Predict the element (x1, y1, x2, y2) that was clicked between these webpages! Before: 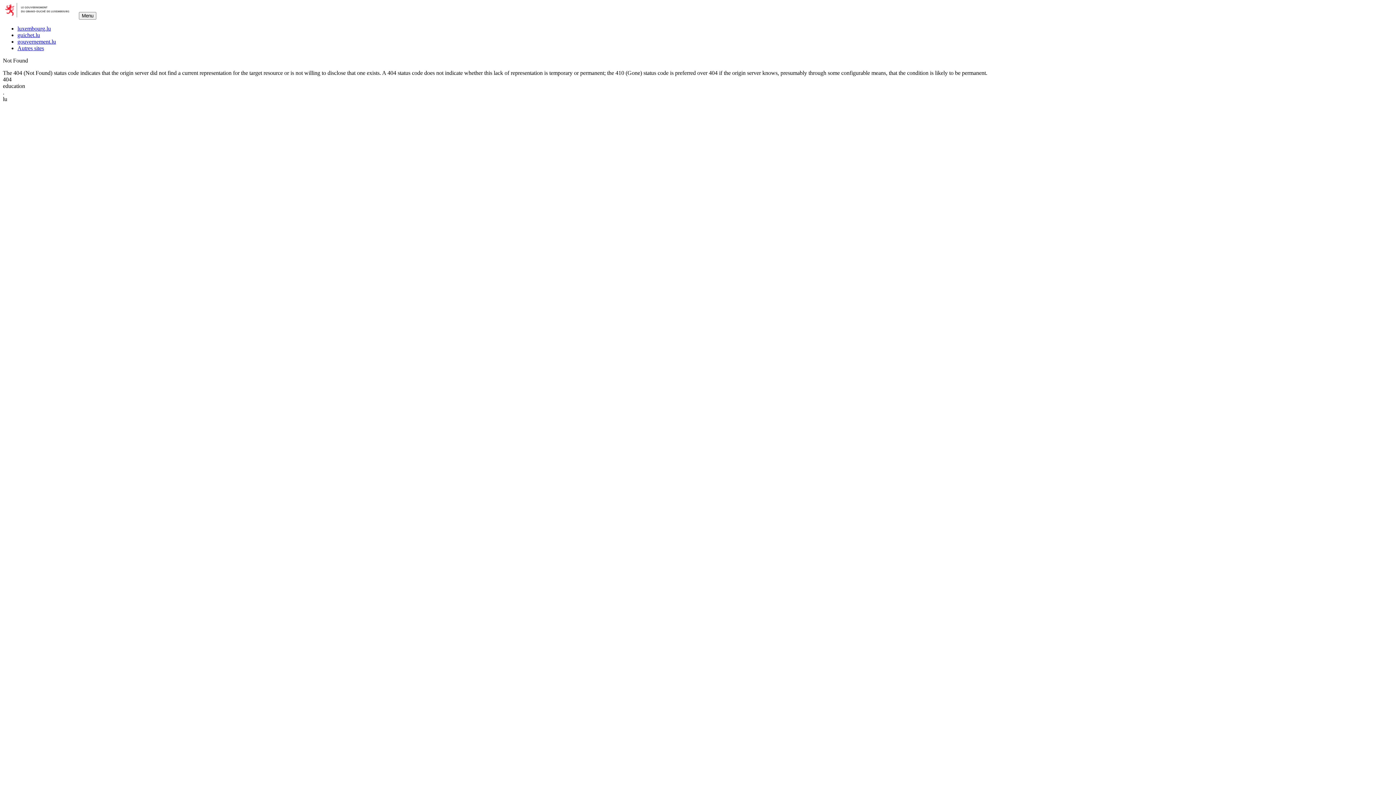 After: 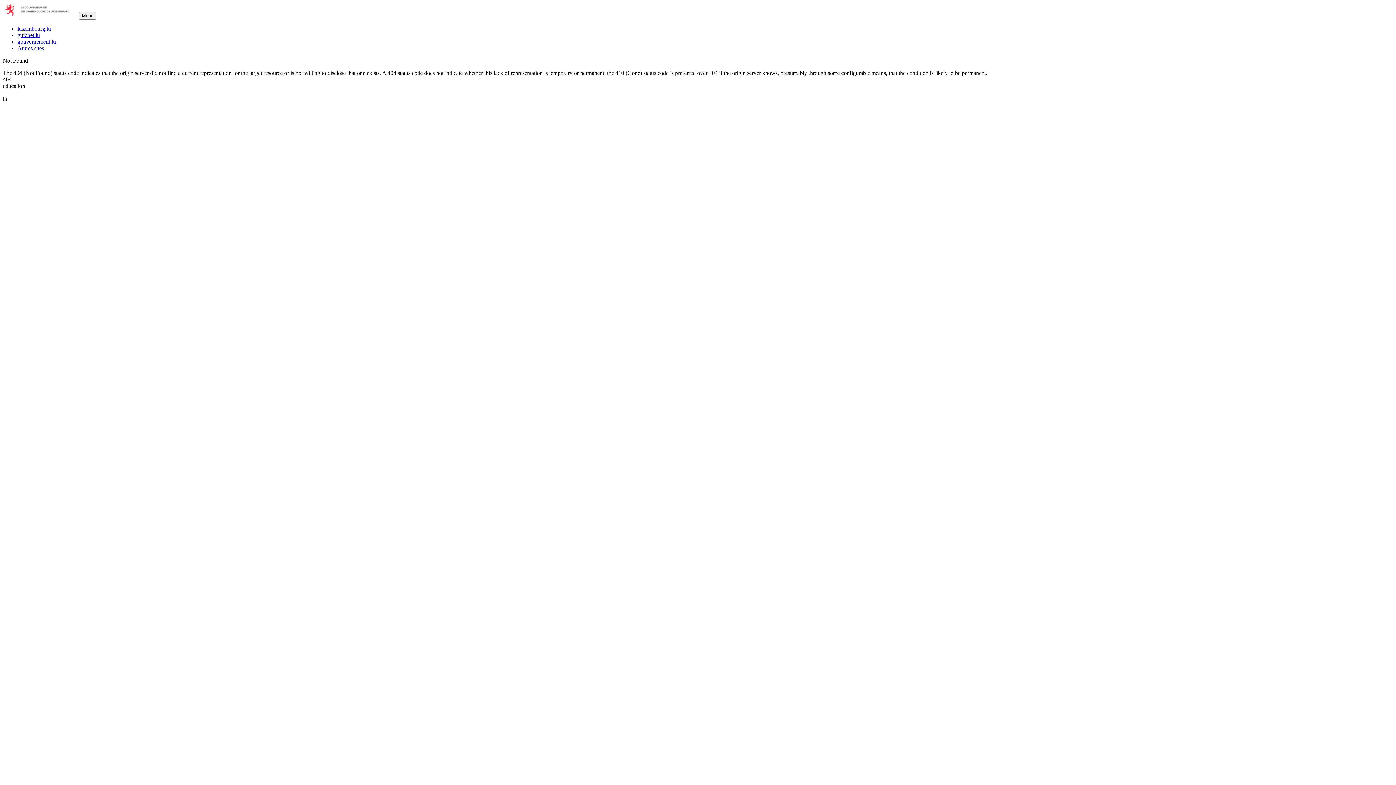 Action: label: gouvernement.lu bbox: (17, 38, 56, 44)